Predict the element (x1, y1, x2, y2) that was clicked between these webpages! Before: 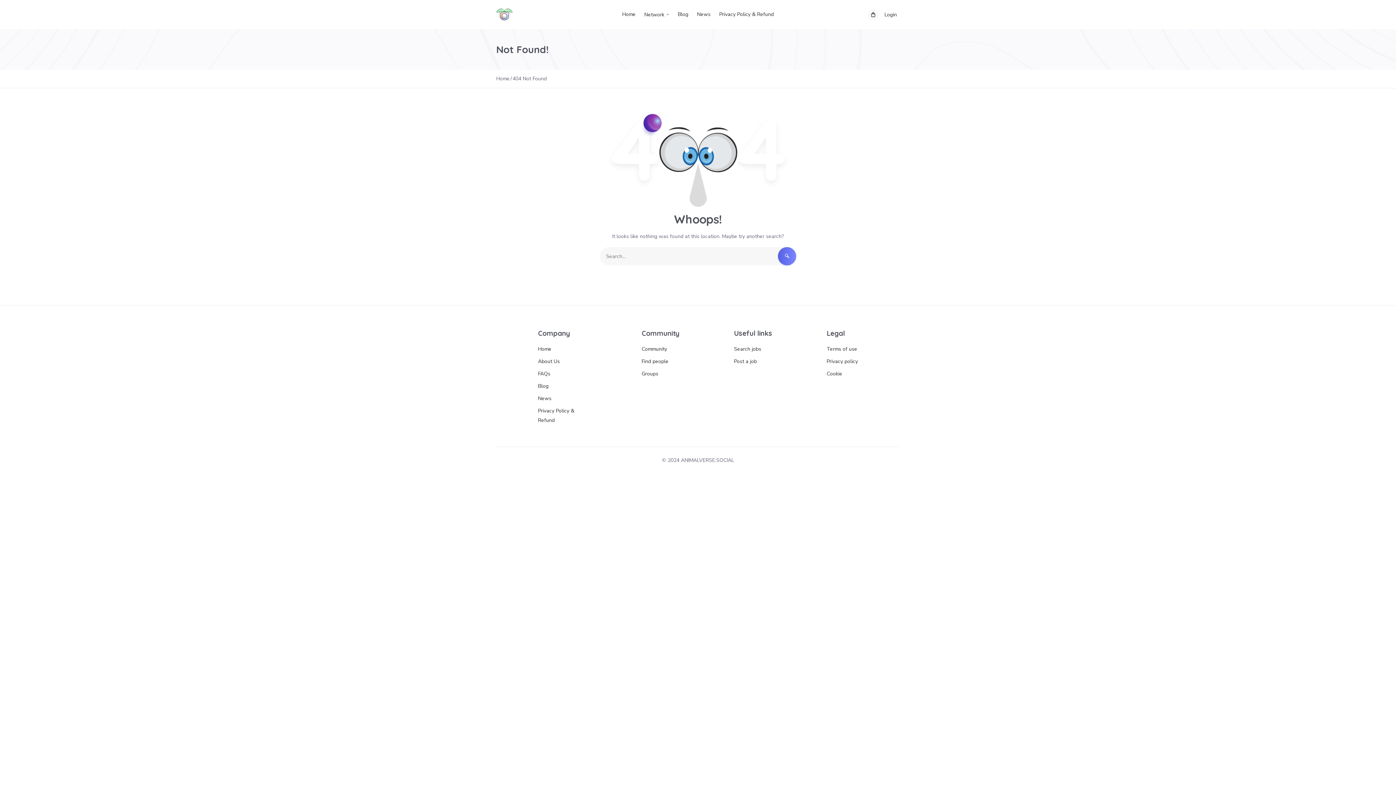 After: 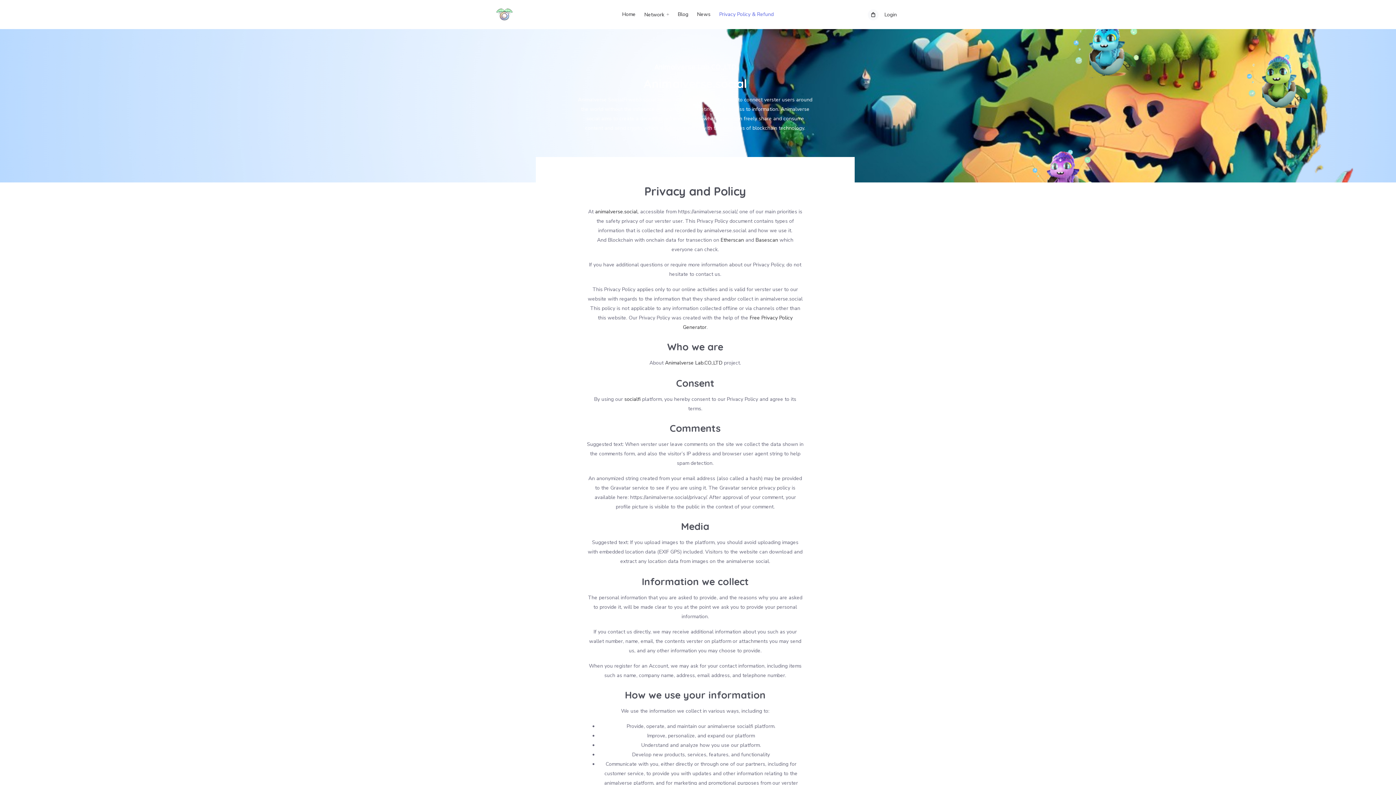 Action: label: Privacy Policy & Refund bbox: (538, 405, 587, 426)